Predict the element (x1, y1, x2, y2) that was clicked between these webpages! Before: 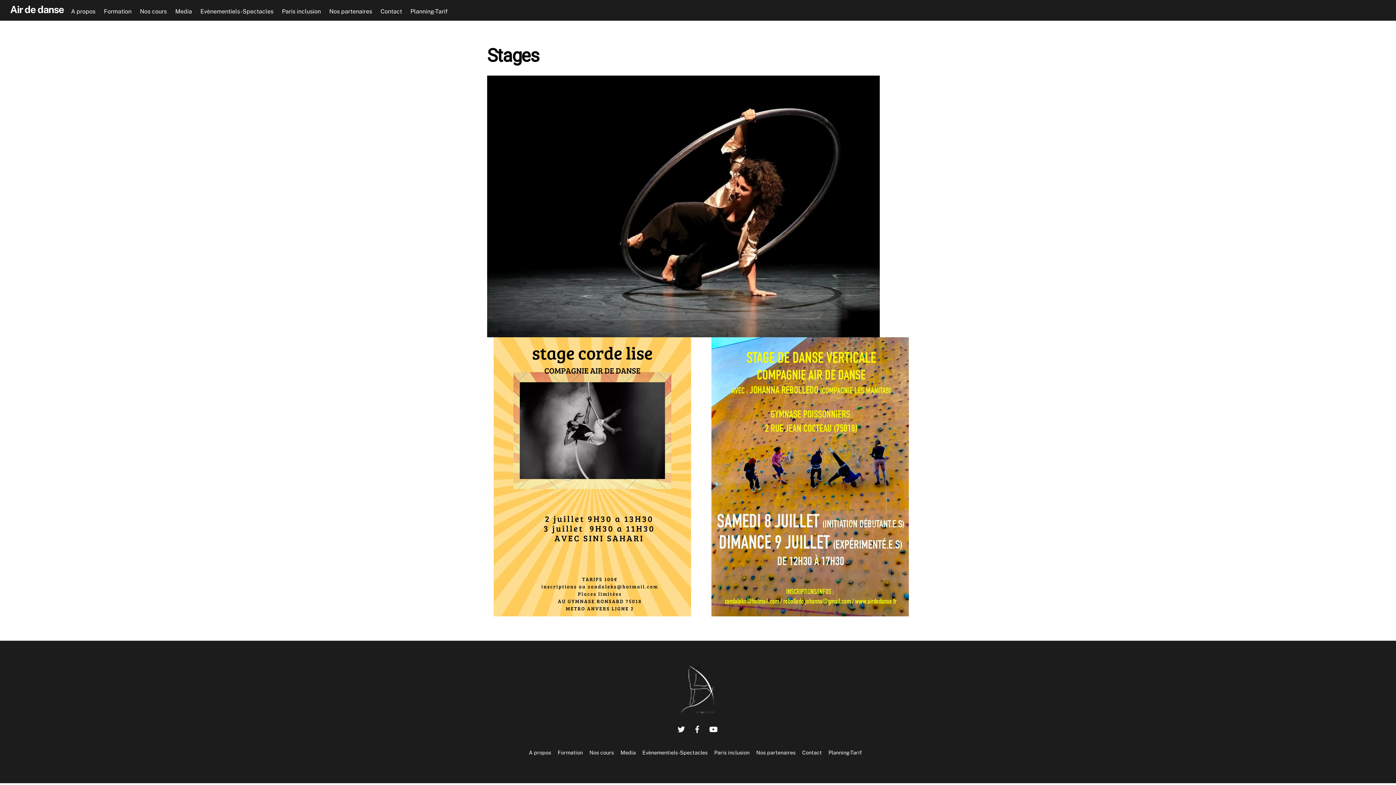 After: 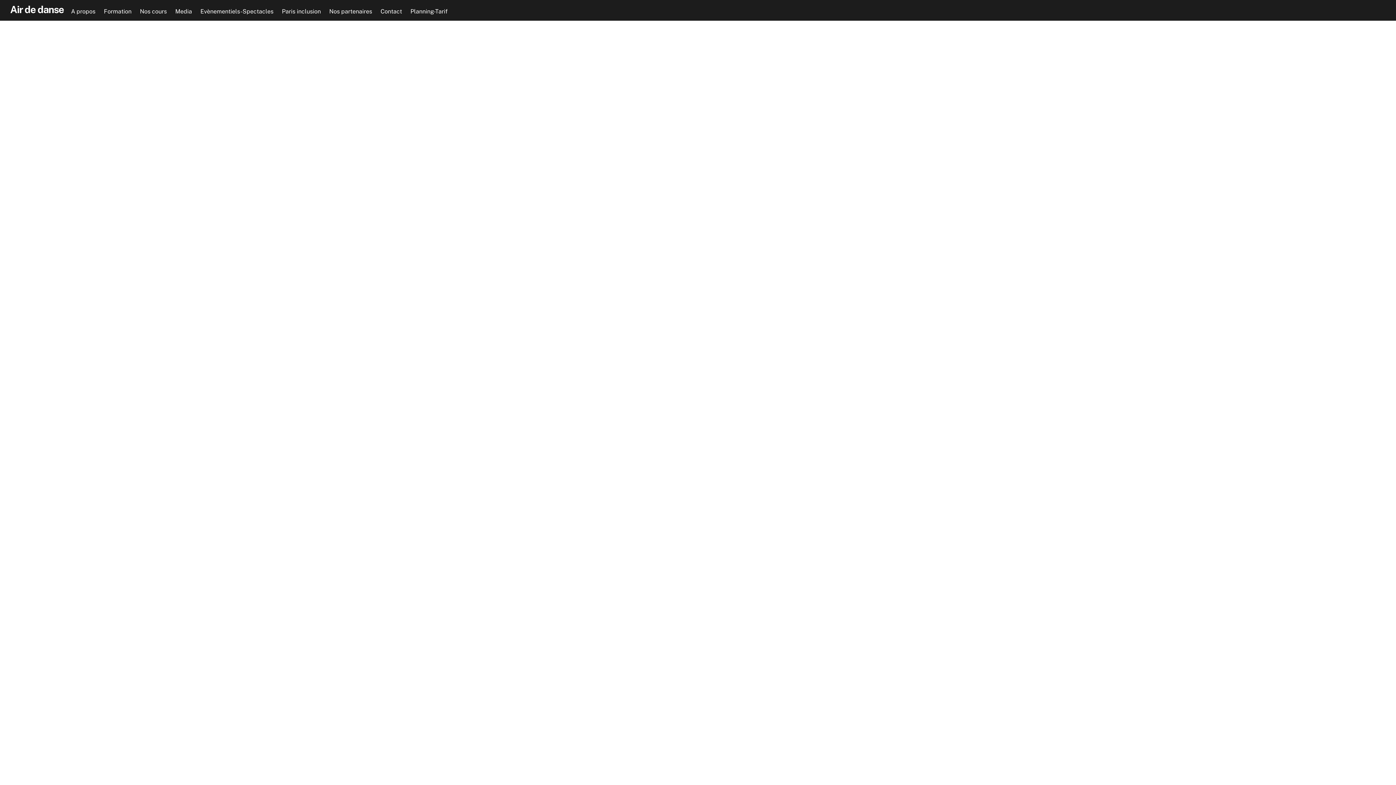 Action: label: Nos partenaires bbox: (756, 749, 795, 756)